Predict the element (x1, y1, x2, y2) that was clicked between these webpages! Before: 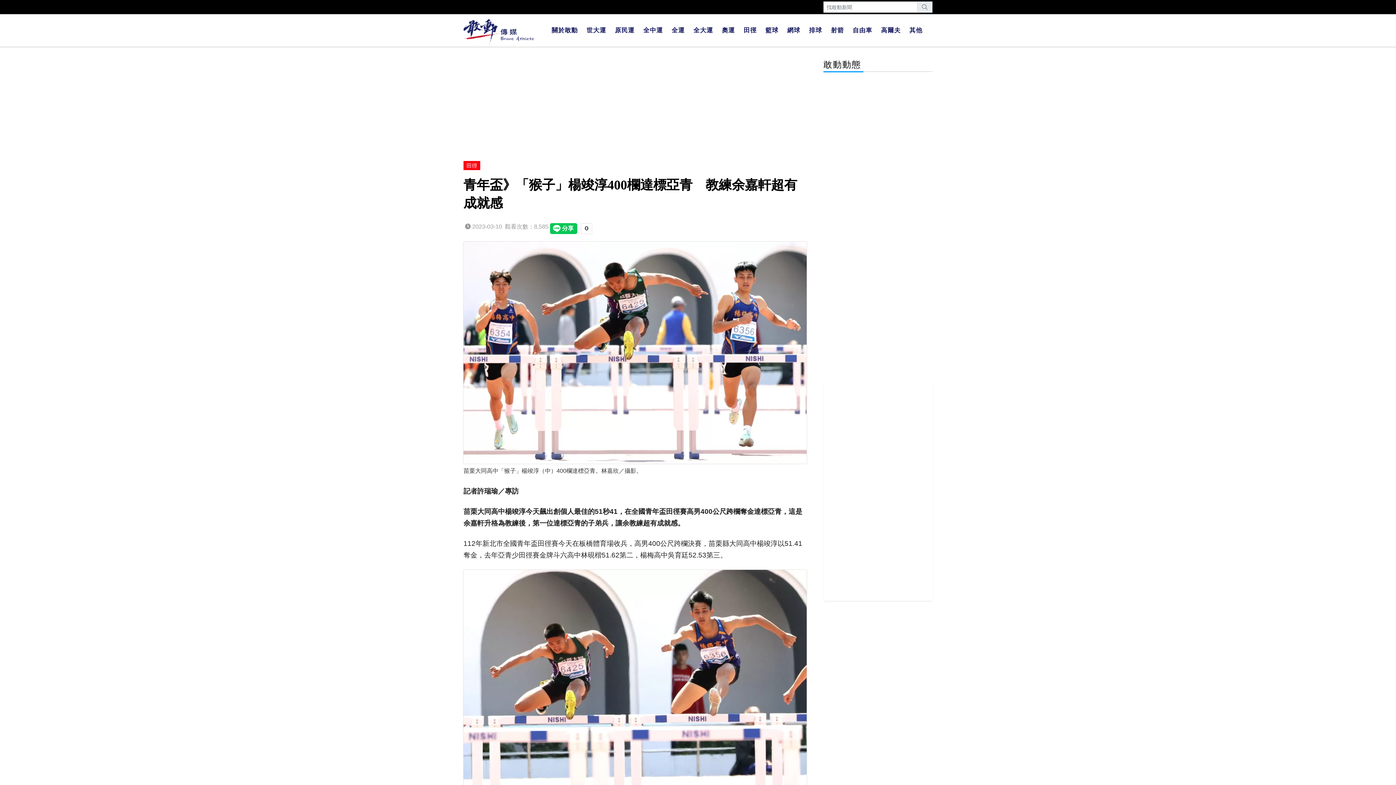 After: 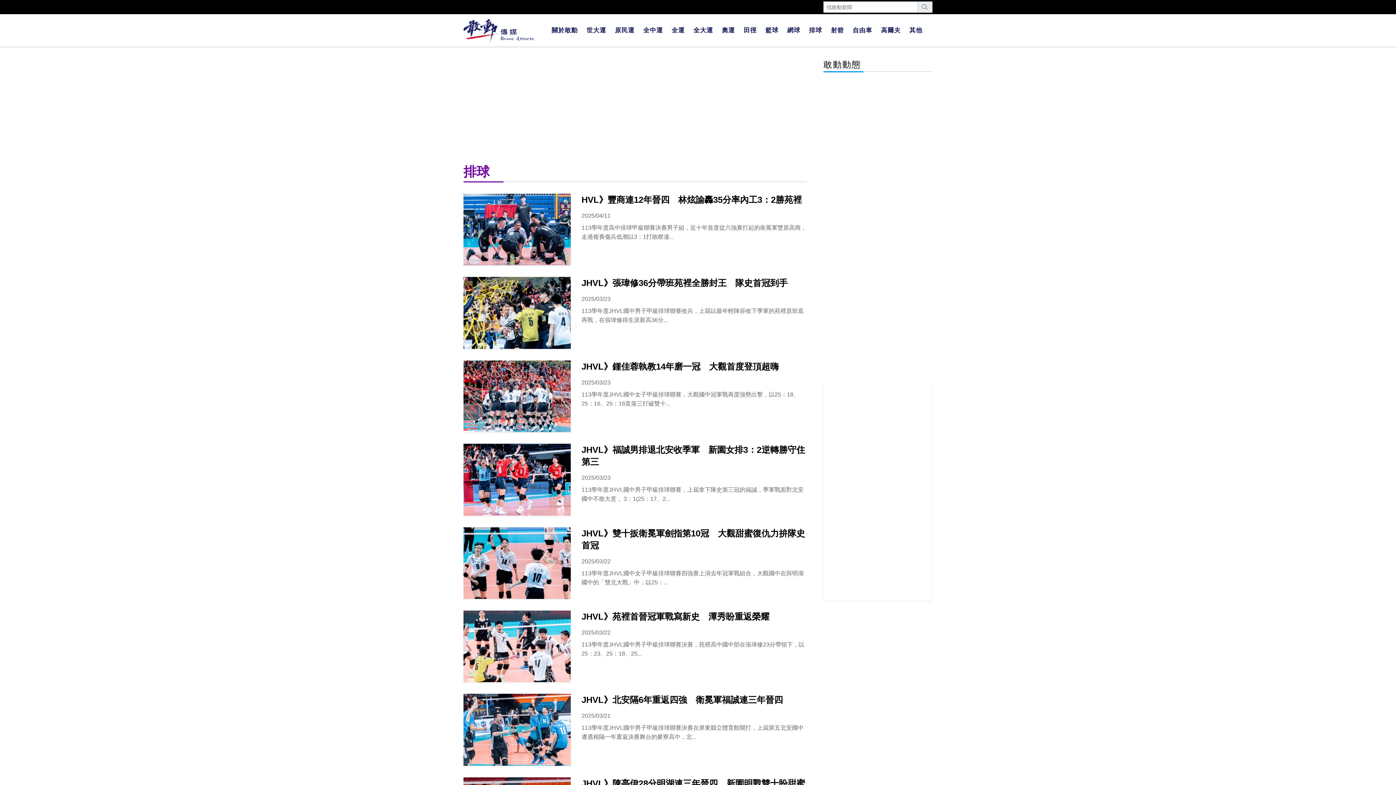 Action: label: 排球 bbox: (806, 22, 825, 37)